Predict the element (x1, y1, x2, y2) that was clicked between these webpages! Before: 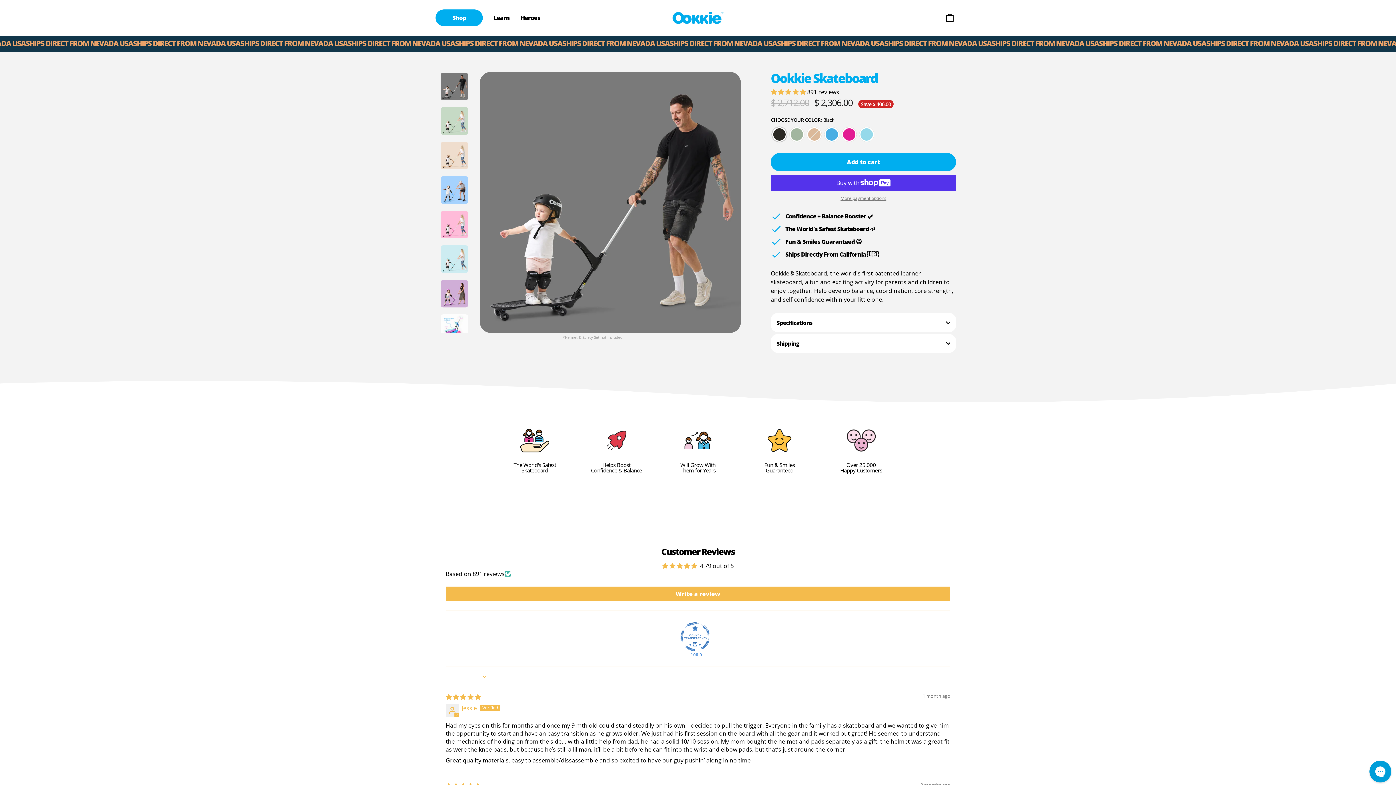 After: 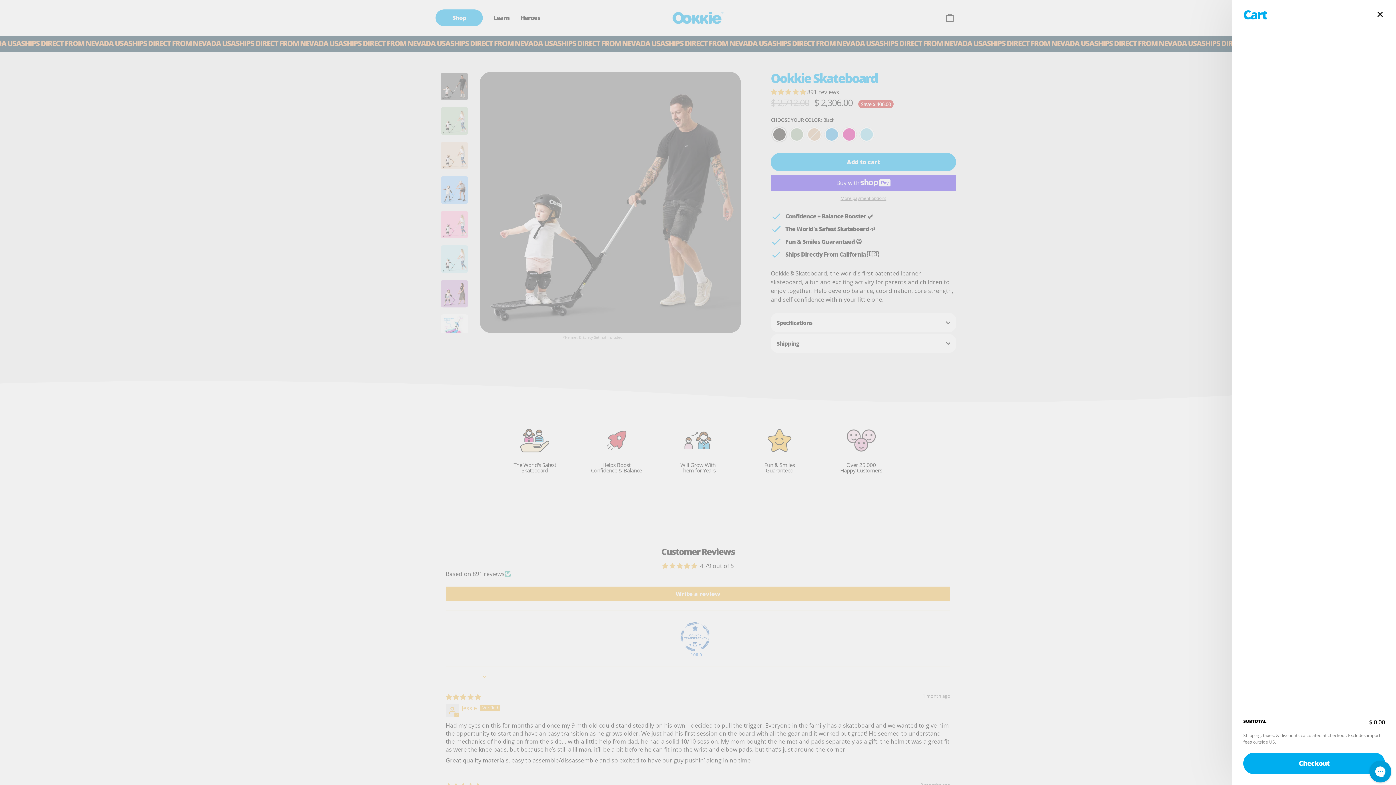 Action: label: Cart bbox: (939, 7, 960, 28)